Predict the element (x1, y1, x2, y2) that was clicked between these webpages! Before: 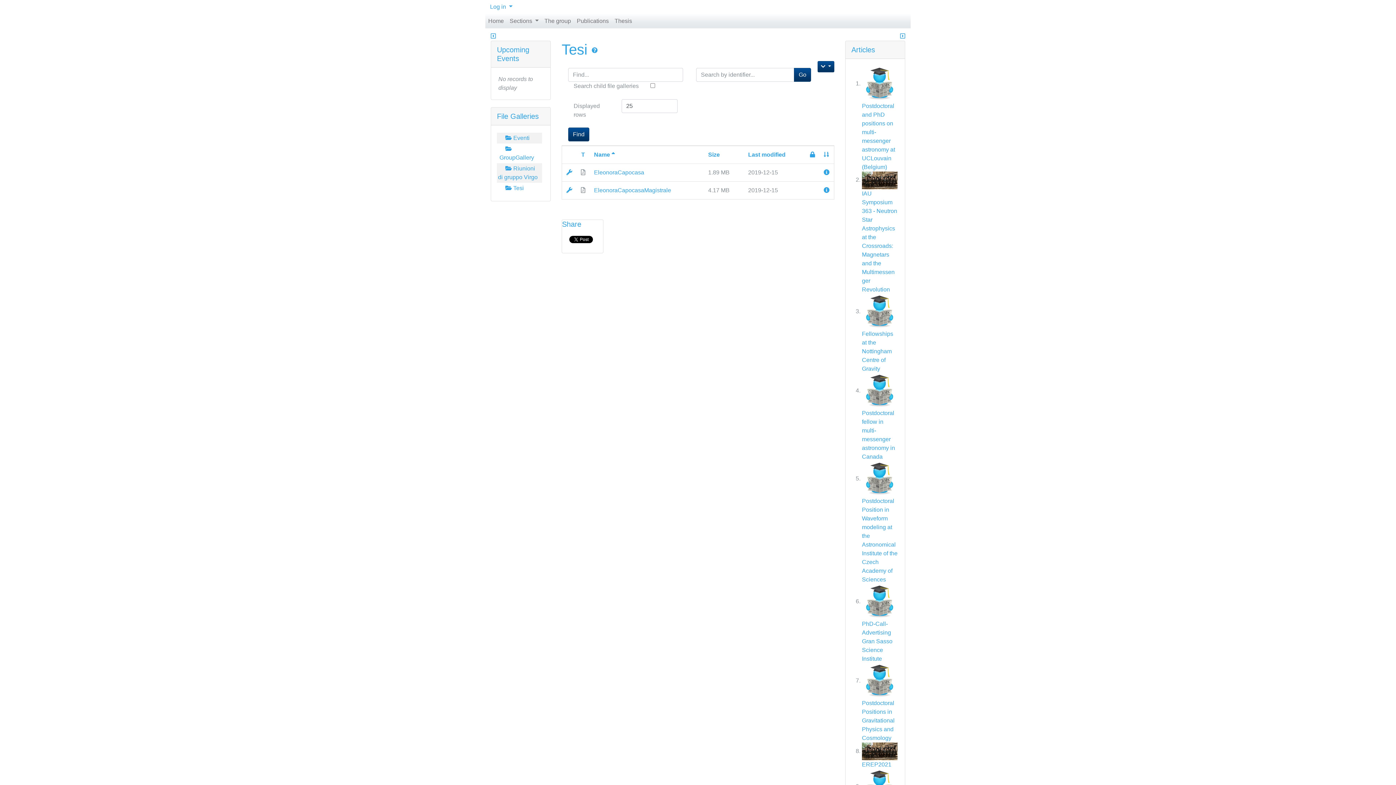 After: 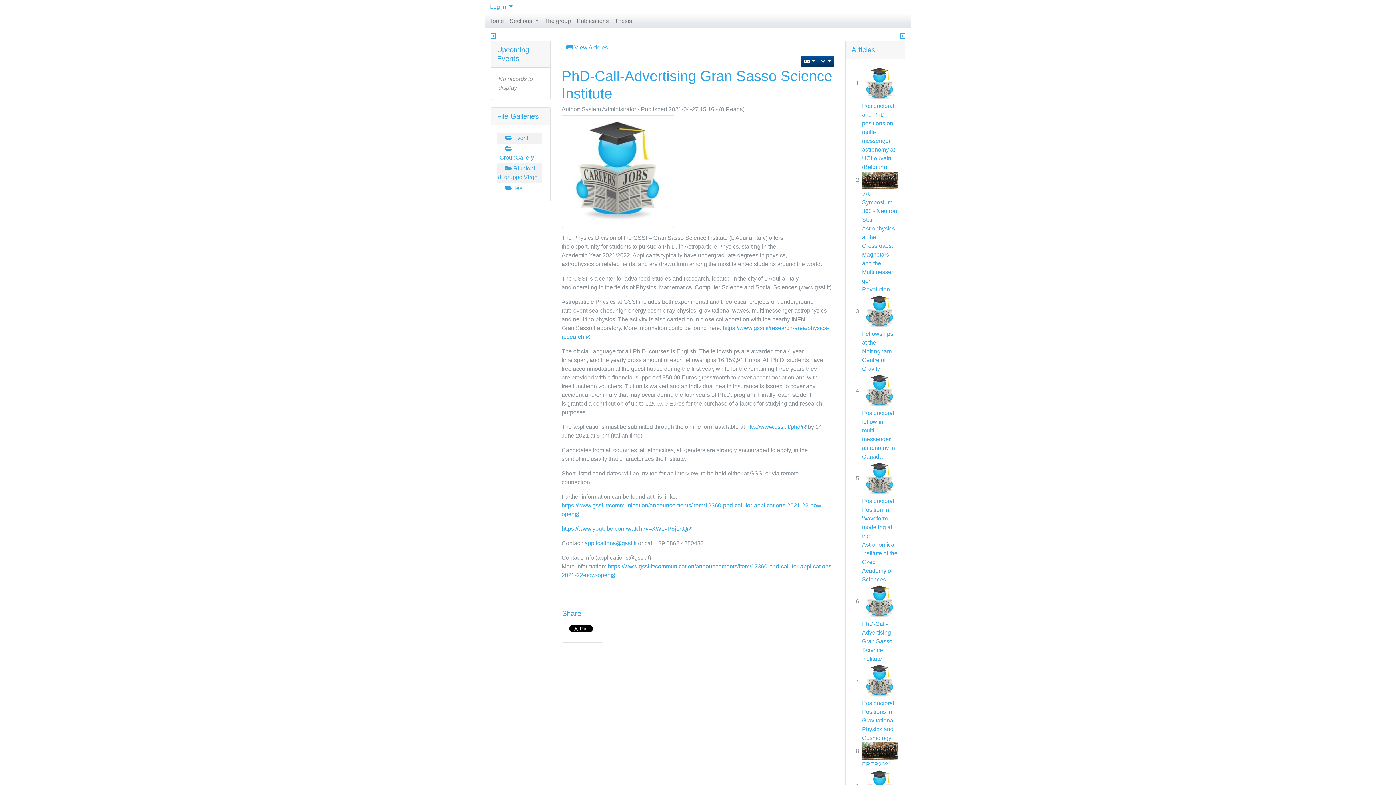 Action: bbox: (862, 621, 892, 662) label: PhD-Call-Advertising Gran Sasso Science Institute